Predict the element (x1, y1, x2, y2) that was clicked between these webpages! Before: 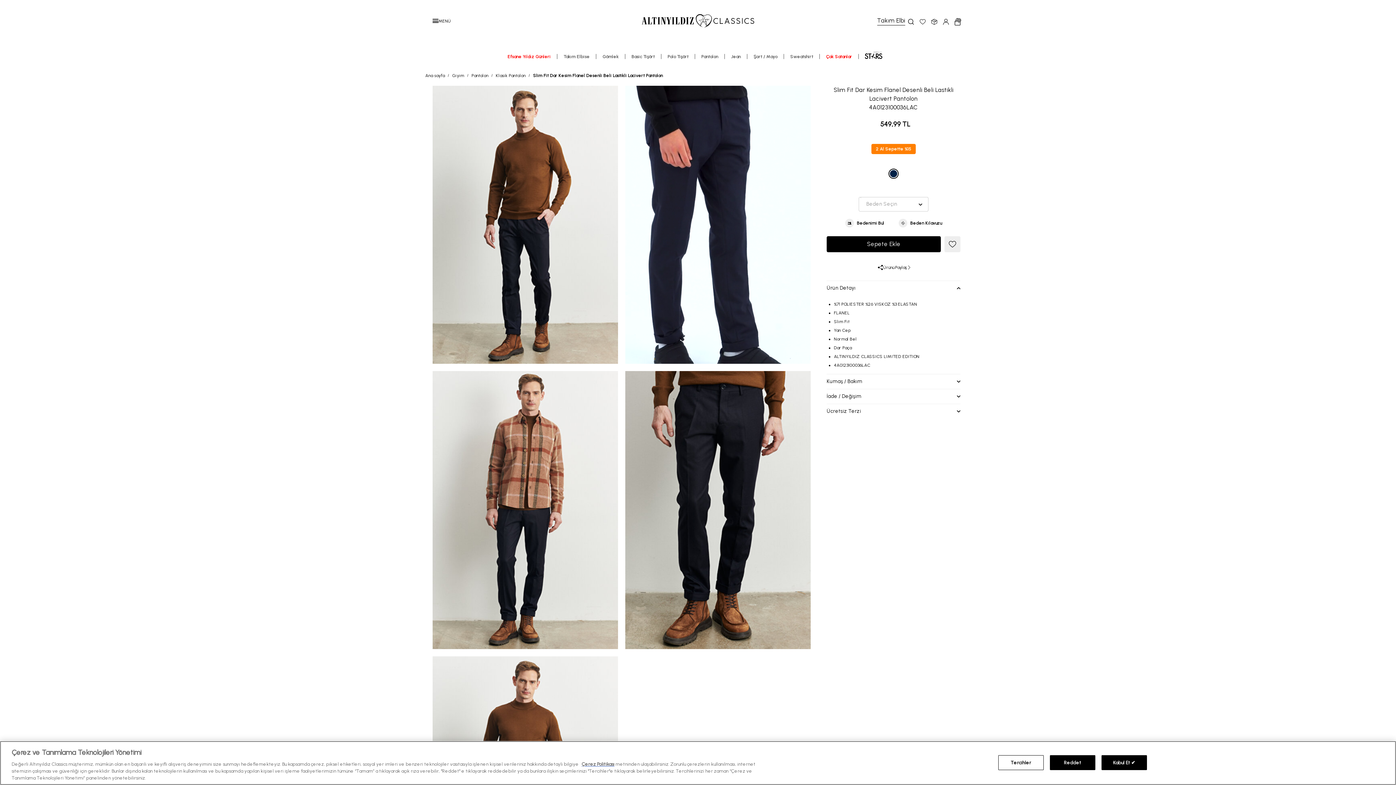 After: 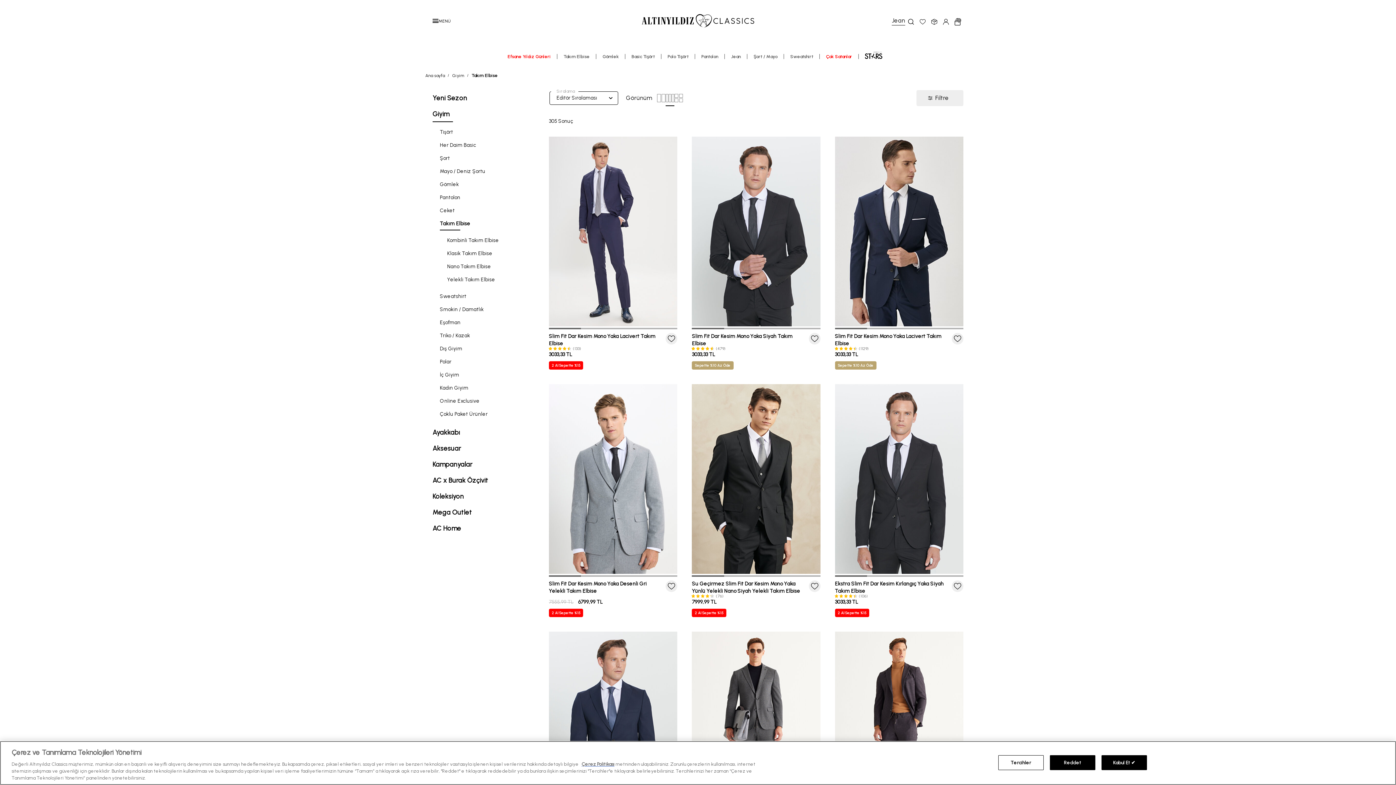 Action: bbox: (563, 54, 589, 59) label: Takım Elbise